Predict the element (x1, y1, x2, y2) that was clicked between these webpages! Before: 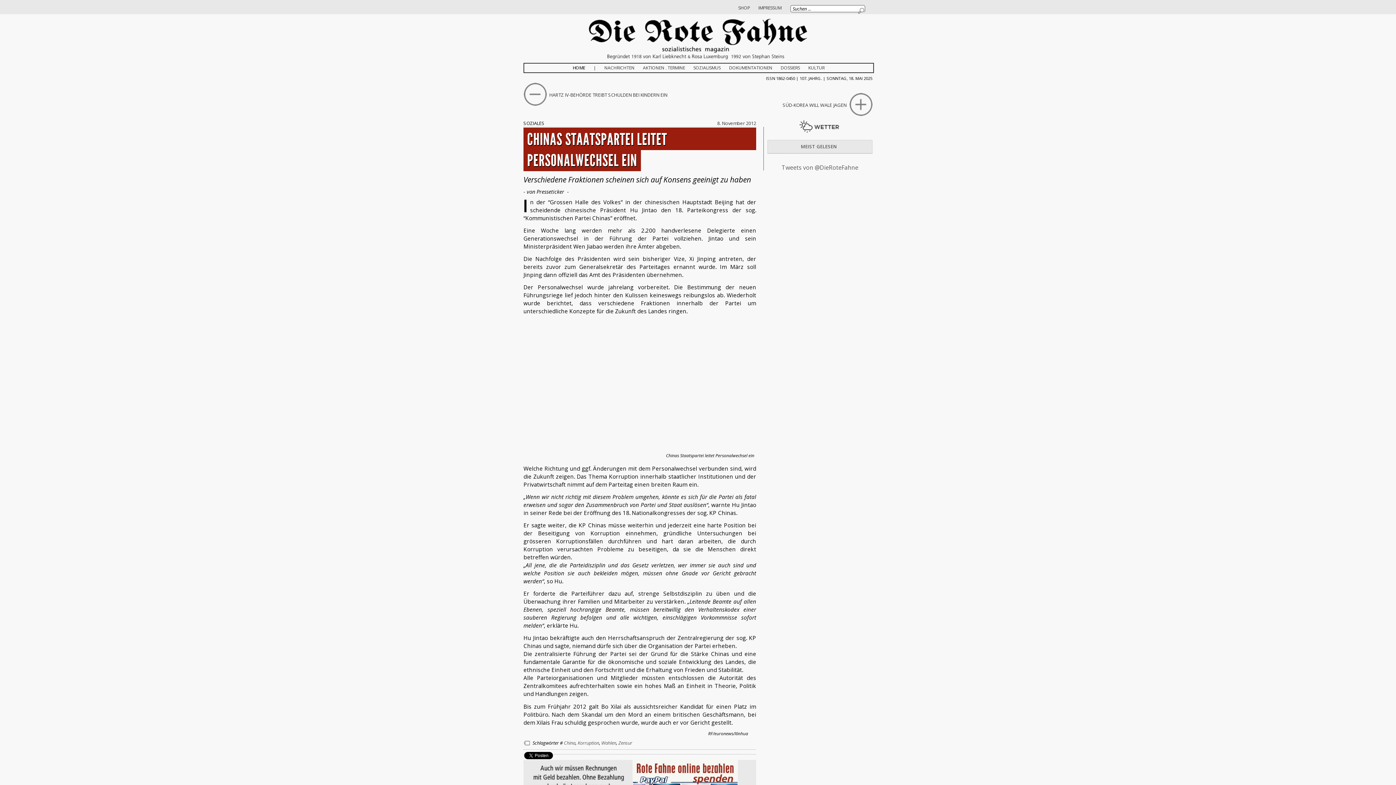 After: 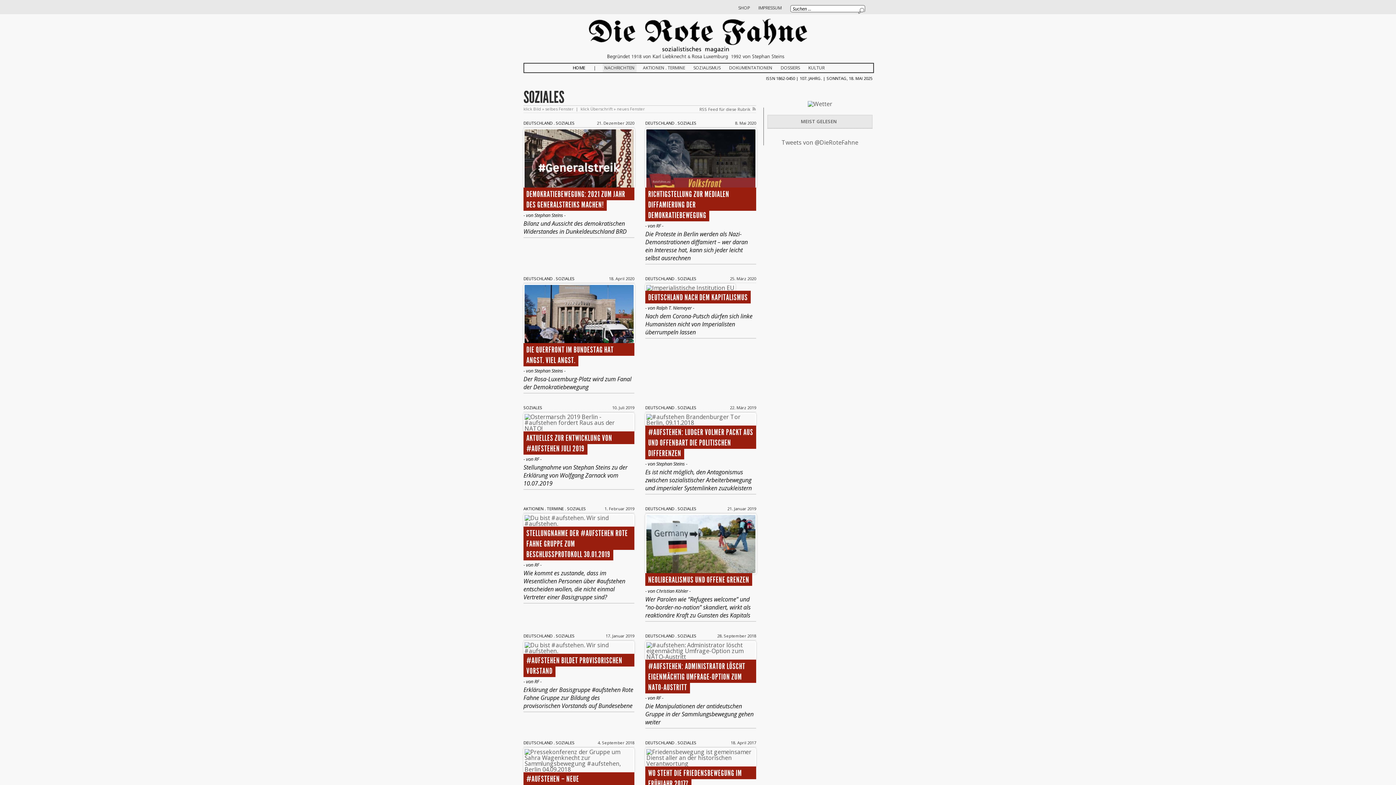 Action: bbox: (523, 120, 544, 126) label: SOZIALES